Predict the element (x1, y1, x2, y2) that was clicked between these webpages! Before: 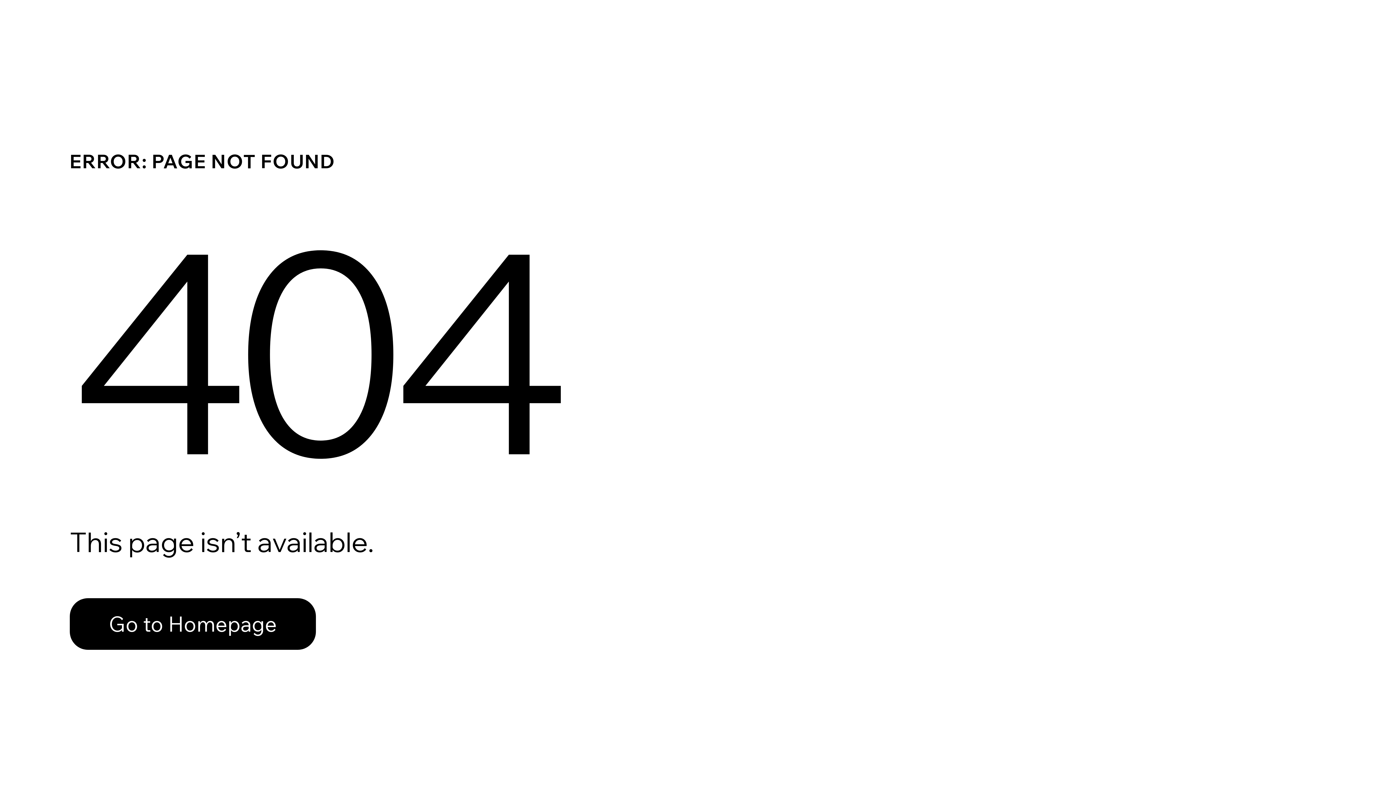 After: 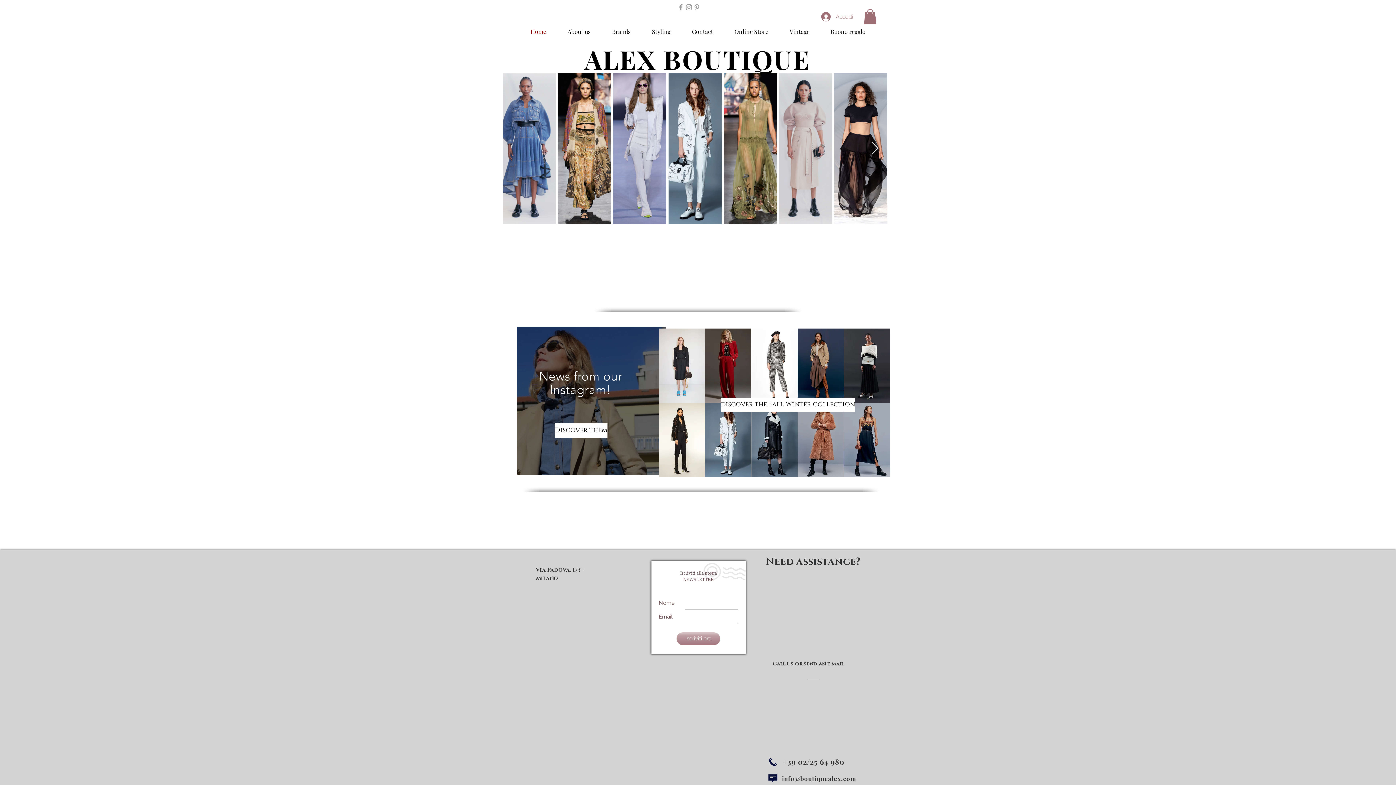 Action: bbox: (69, 598, 316, 650) label: Go to Homepage